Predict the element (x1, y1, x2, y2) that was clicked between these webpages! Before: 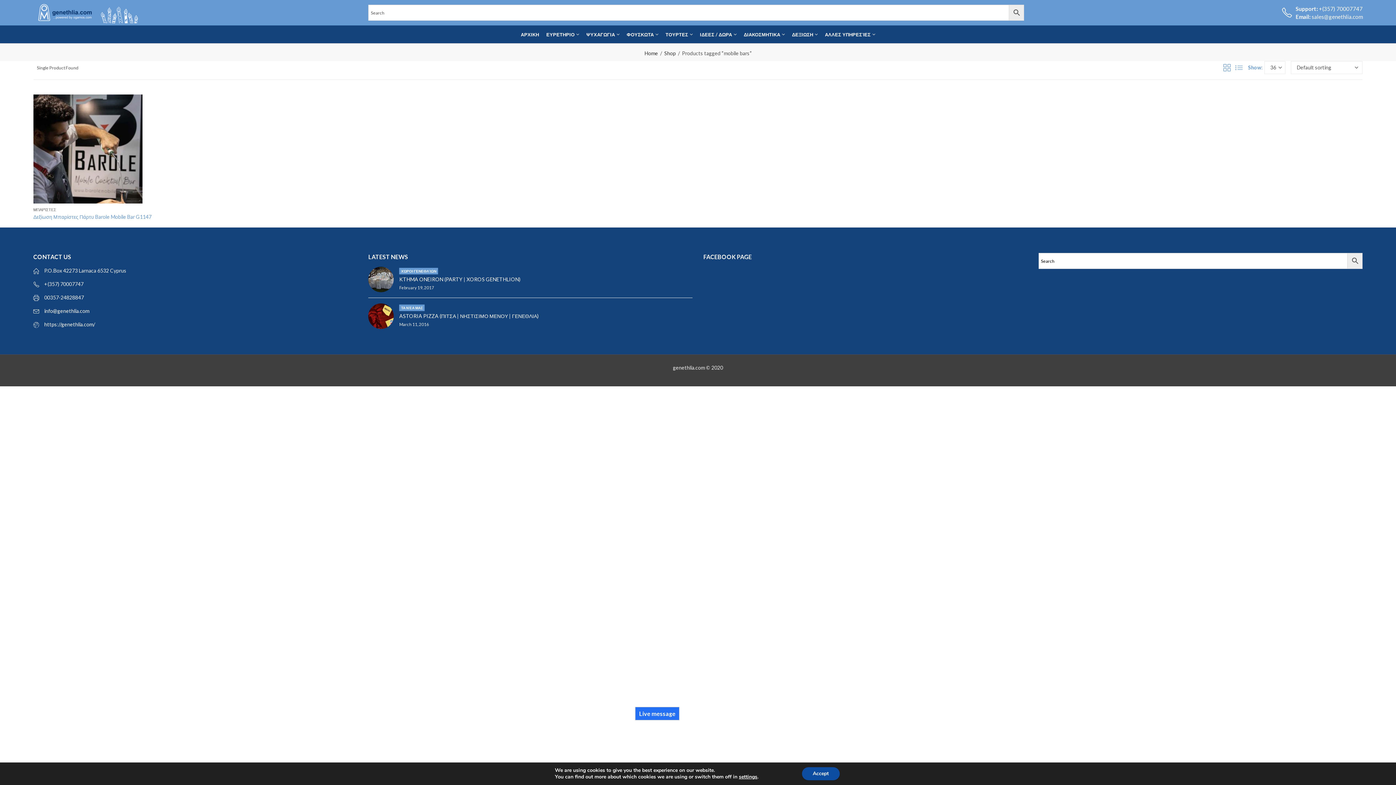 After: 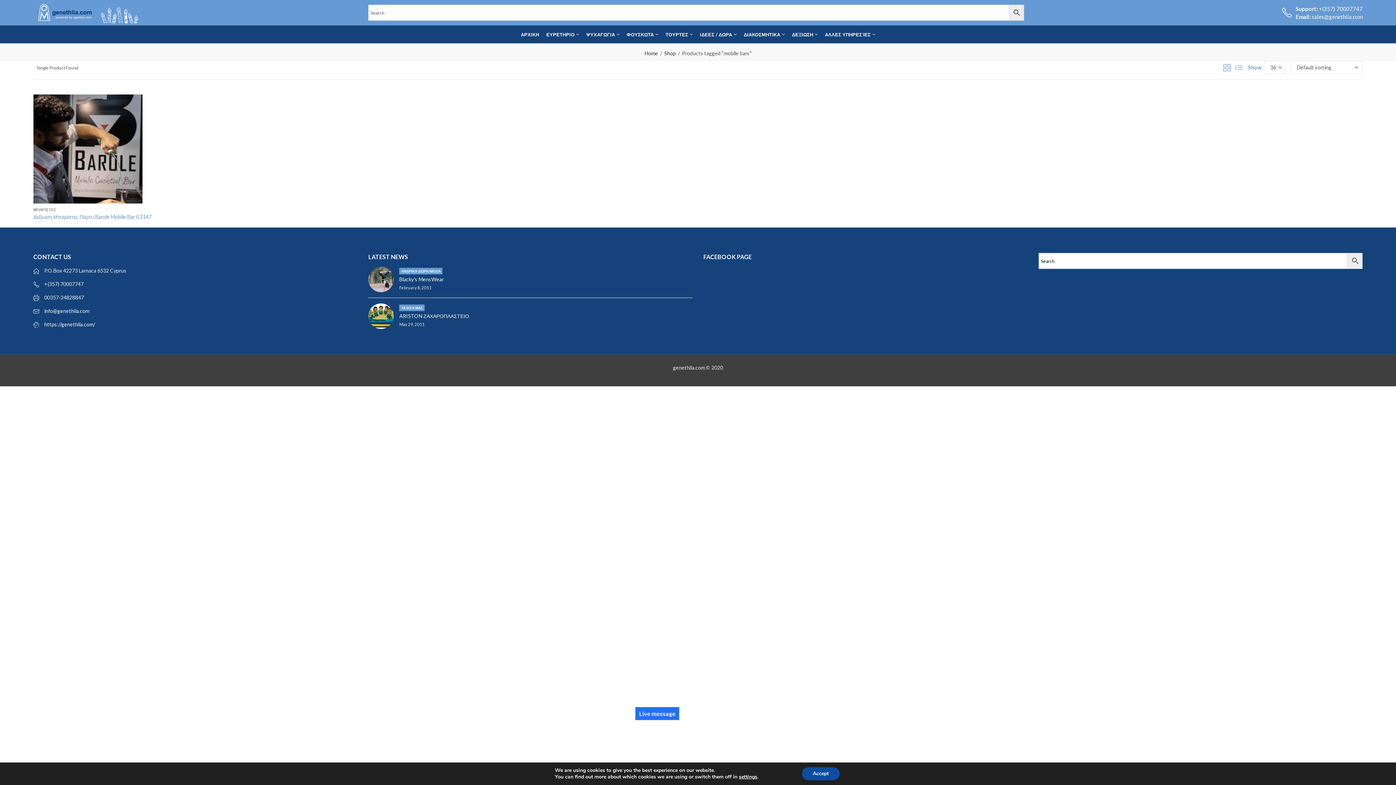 Action: bbox: (1223, 61, 1230, 73) label: Grid View